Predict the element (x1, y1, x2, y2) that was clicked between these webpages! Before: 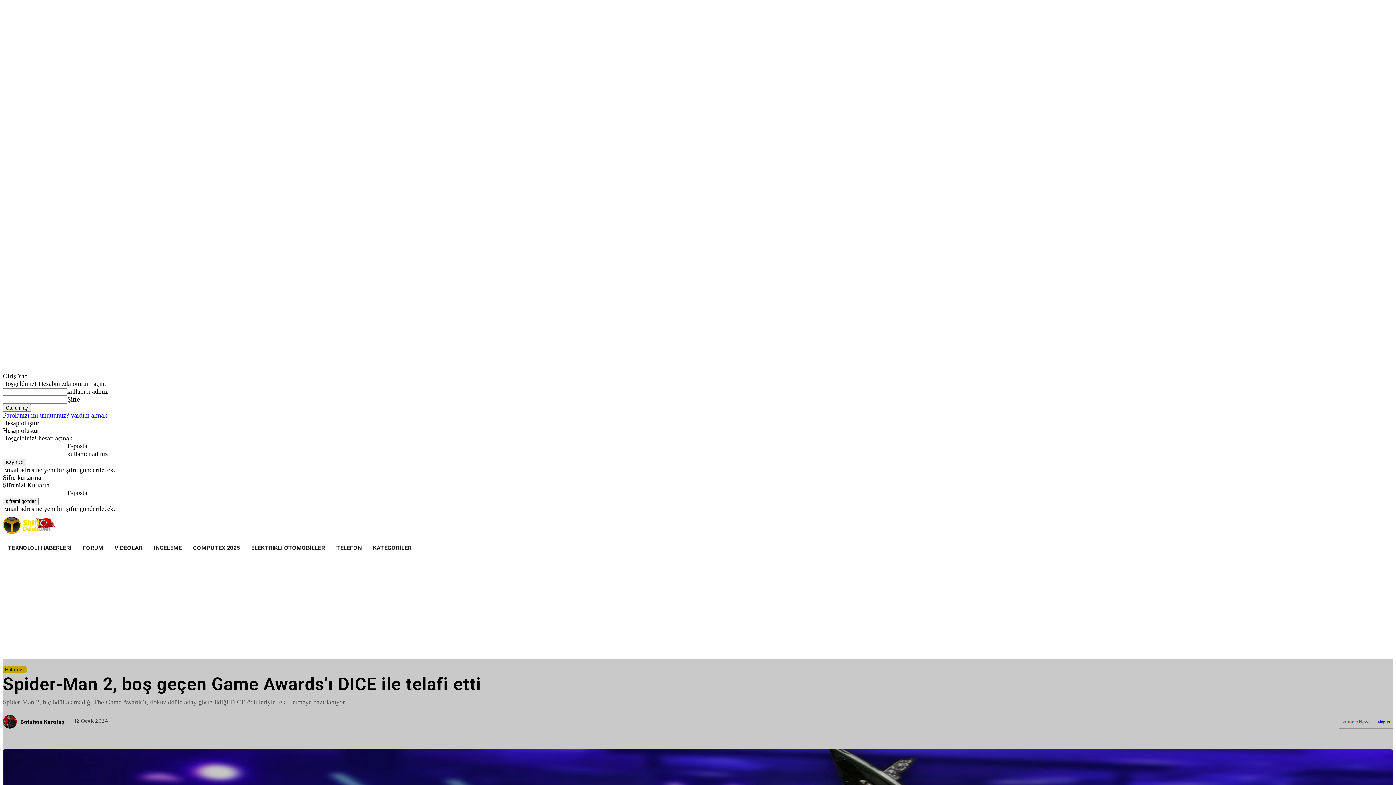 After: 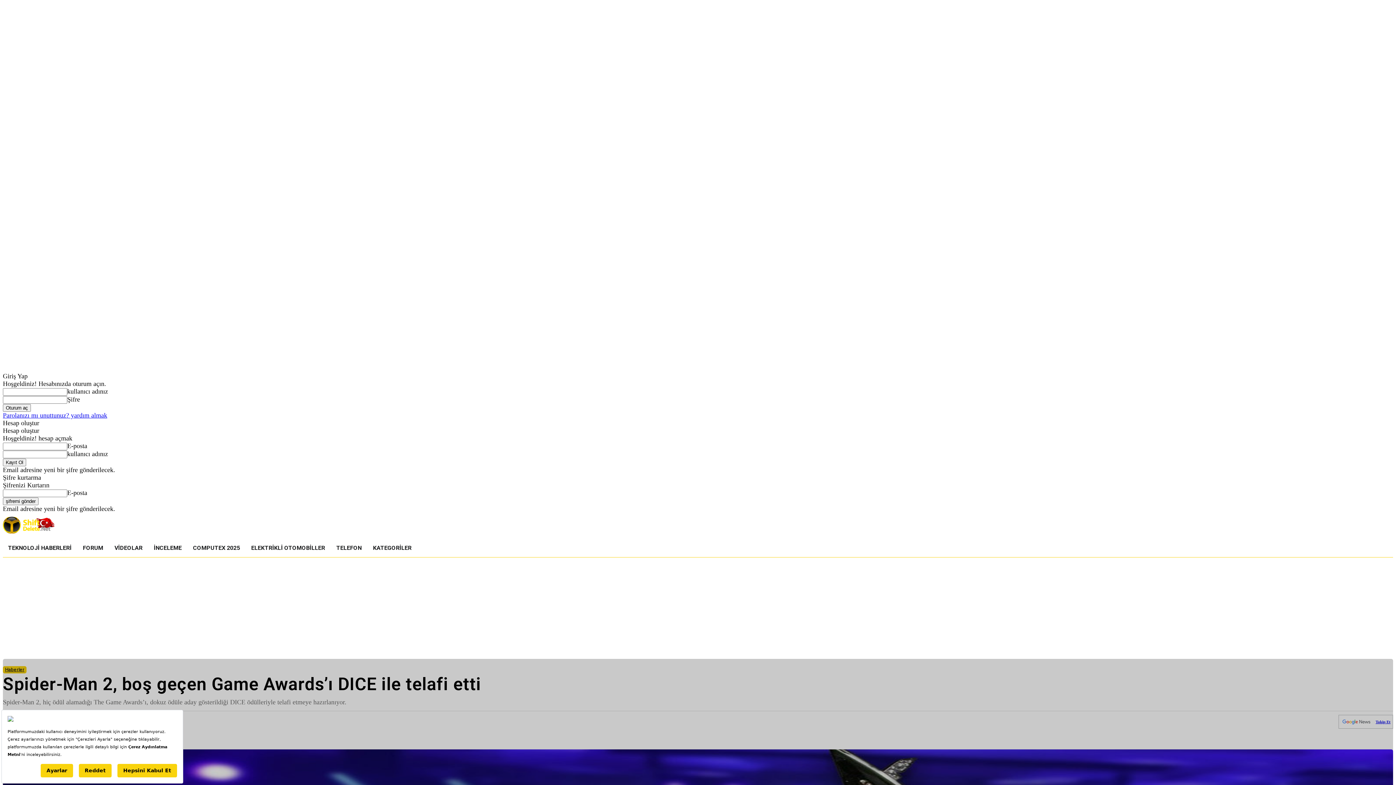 Action: bbox: (246, 539, 330, 557) label: ELEKTRİKLİ OTOMOBİLLER